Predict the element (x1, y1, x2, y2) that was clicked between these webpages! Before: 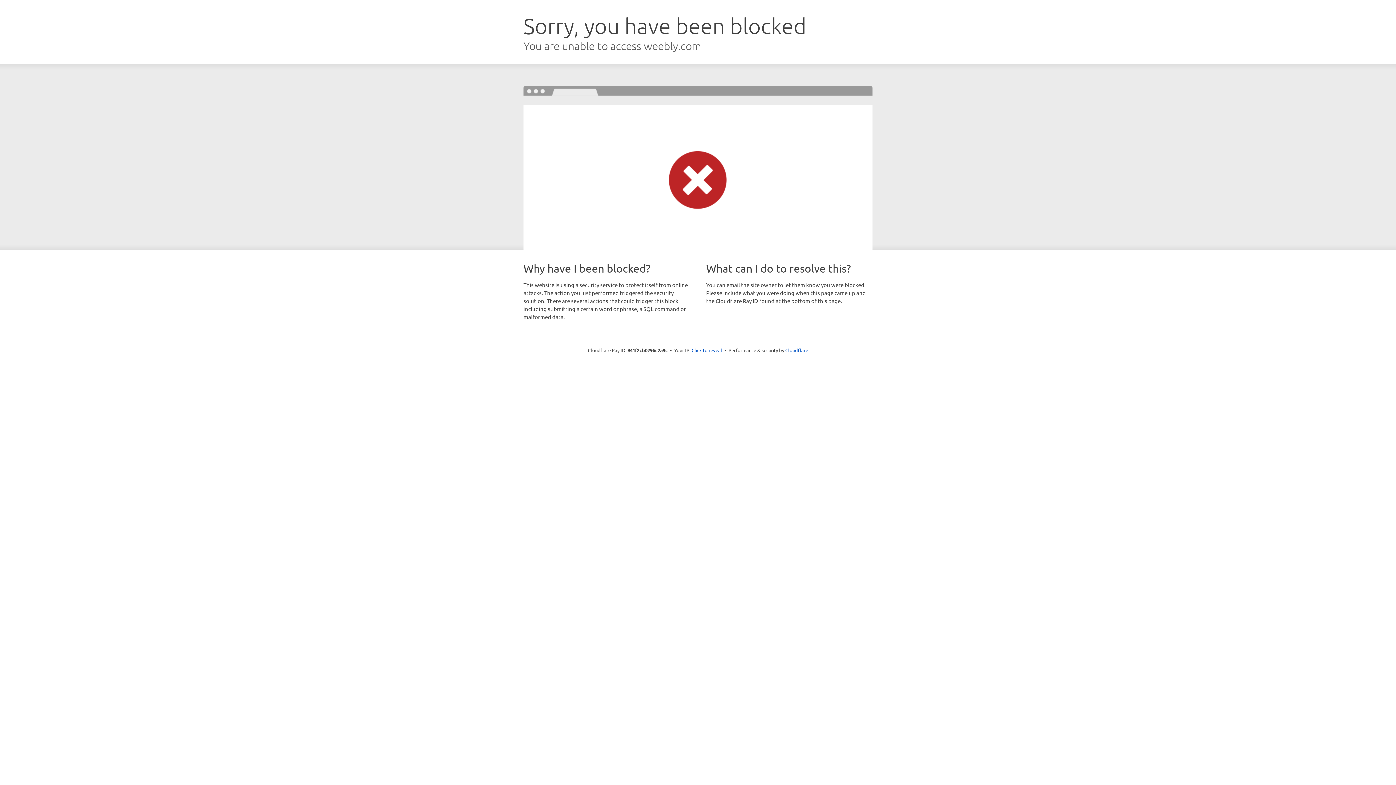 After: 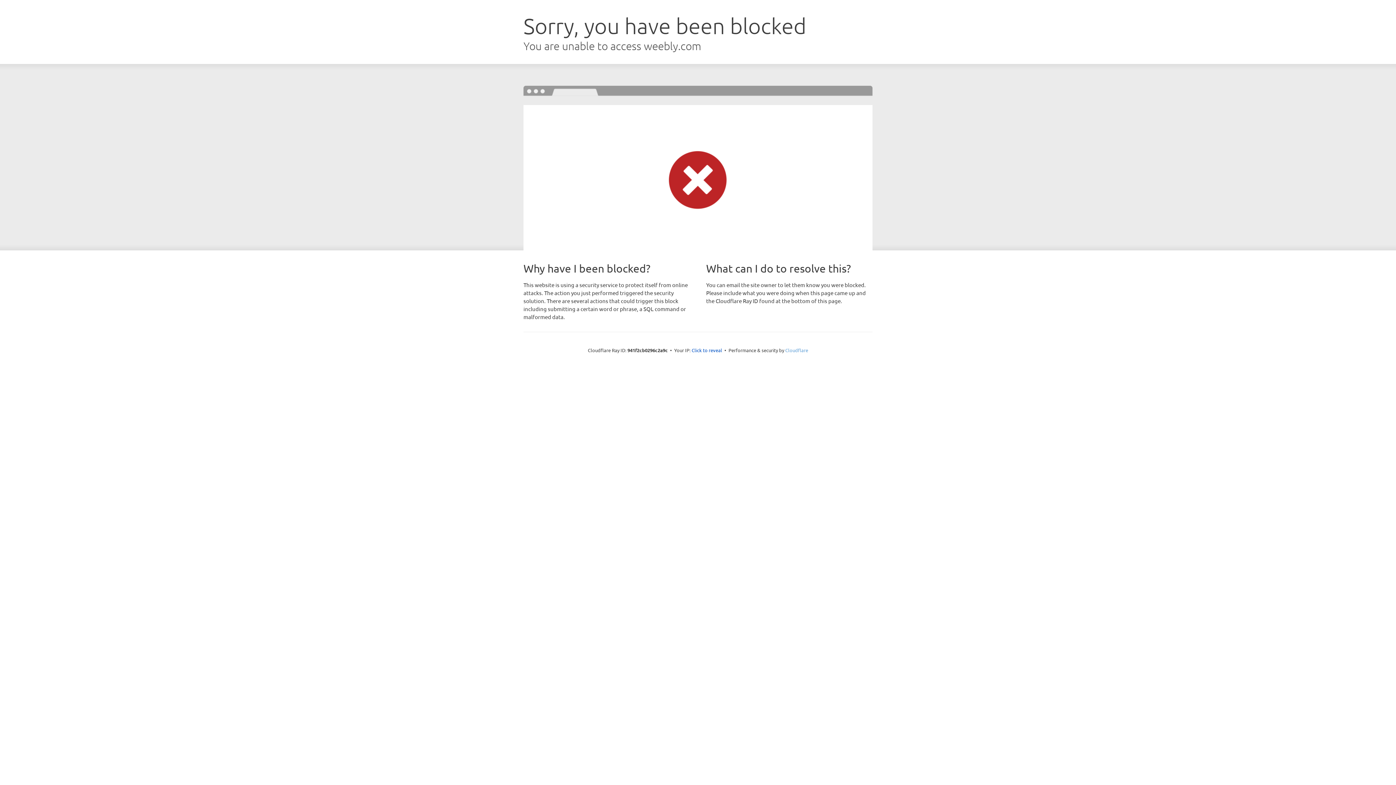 Action: label: Cloudflare bbox: (785, 347, 808, 353)